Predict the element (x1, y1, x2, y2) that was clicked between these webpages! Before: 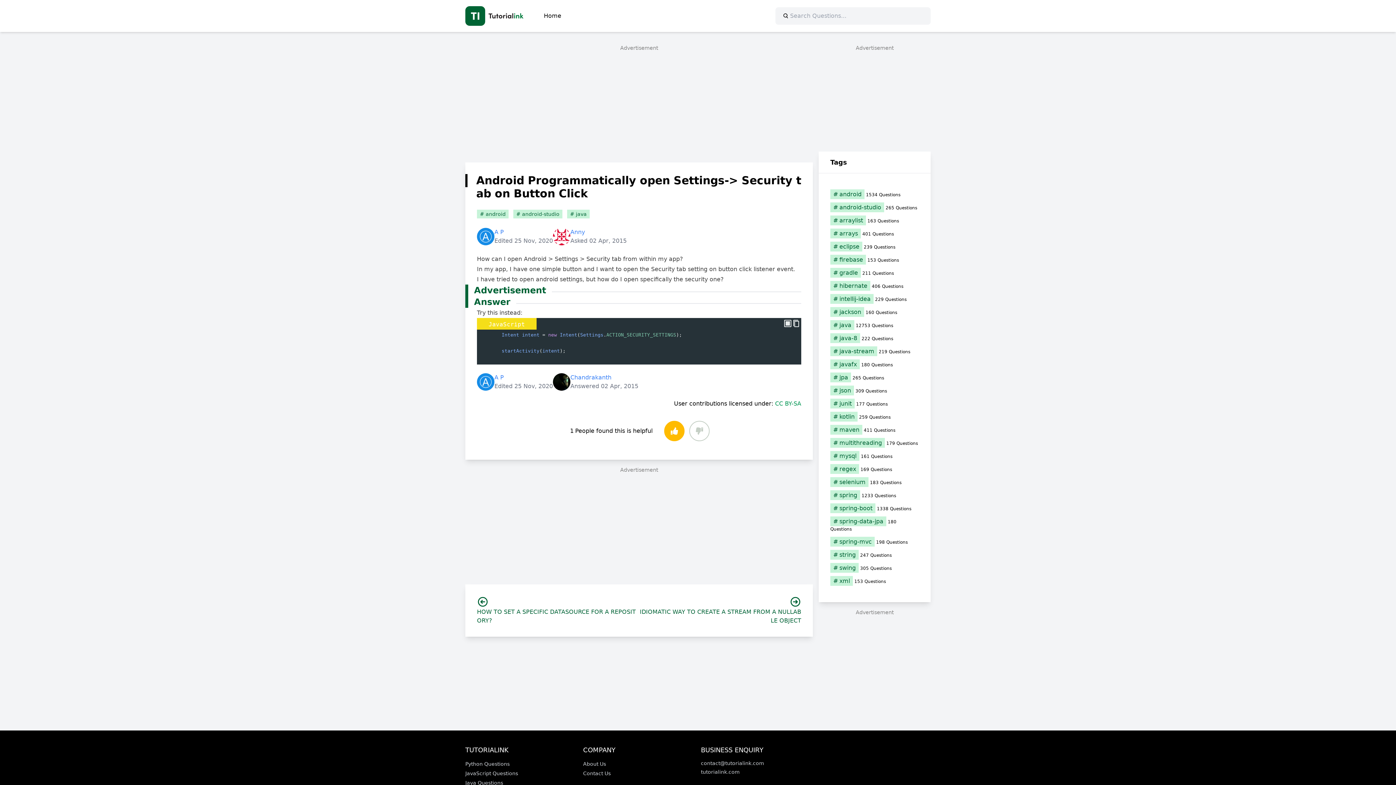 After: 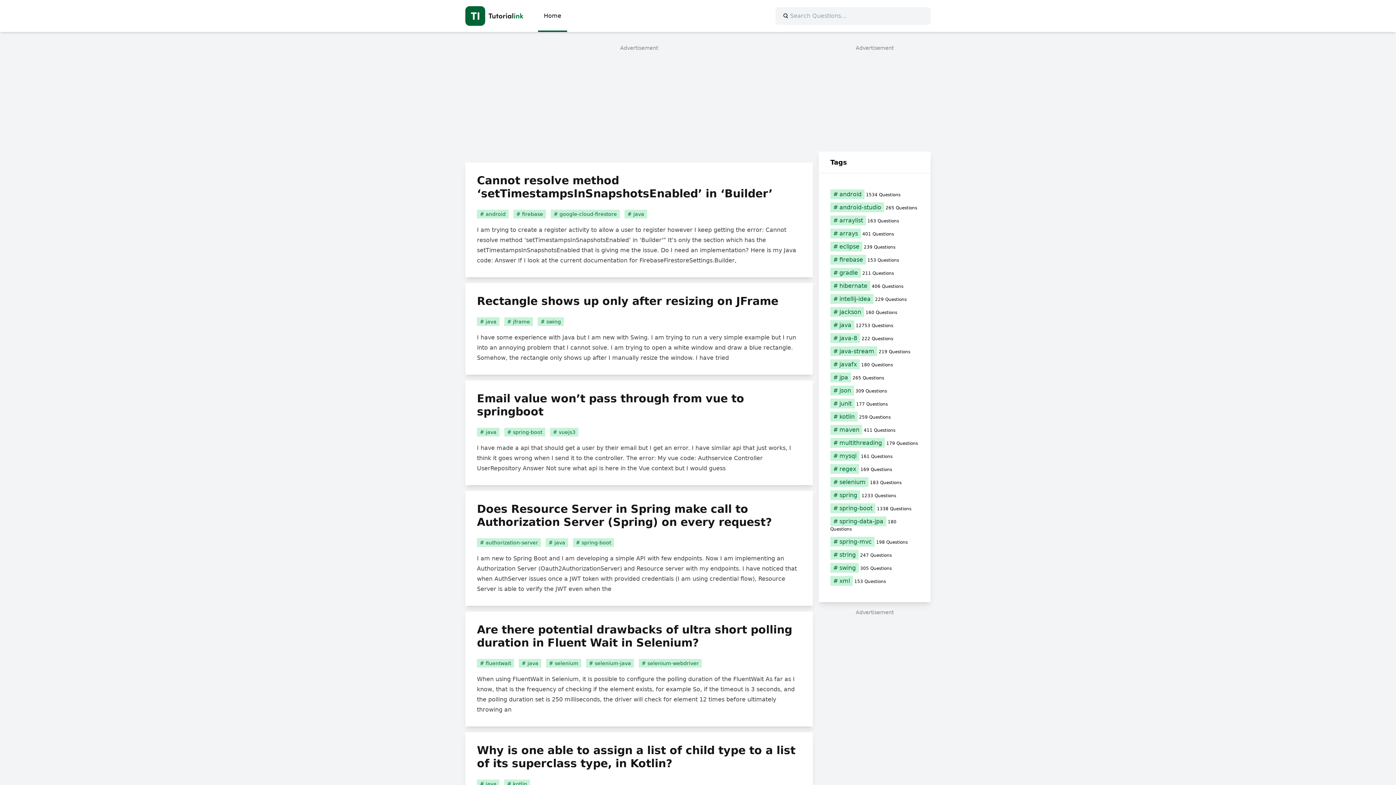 Action: label: Java Questions bbox: (465, 779, 503, 786)